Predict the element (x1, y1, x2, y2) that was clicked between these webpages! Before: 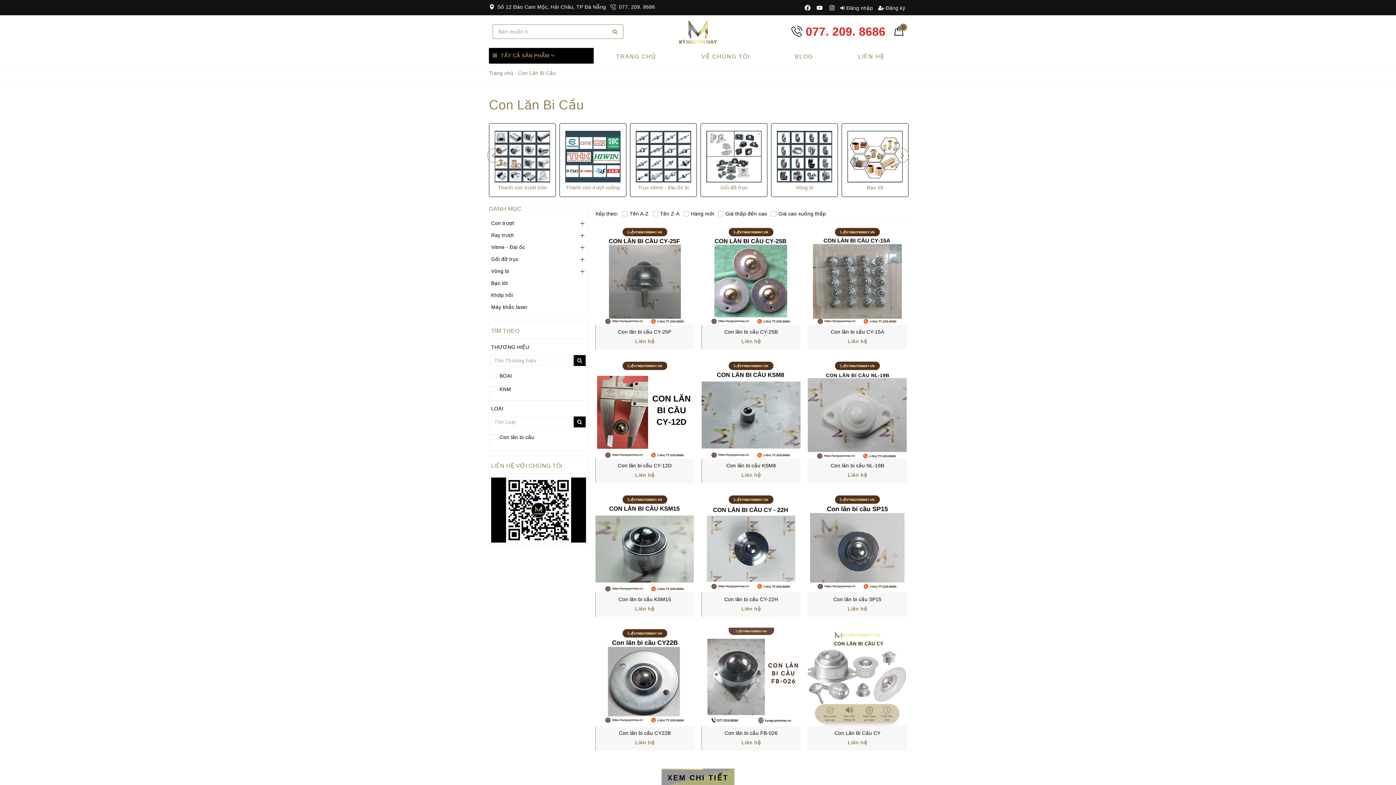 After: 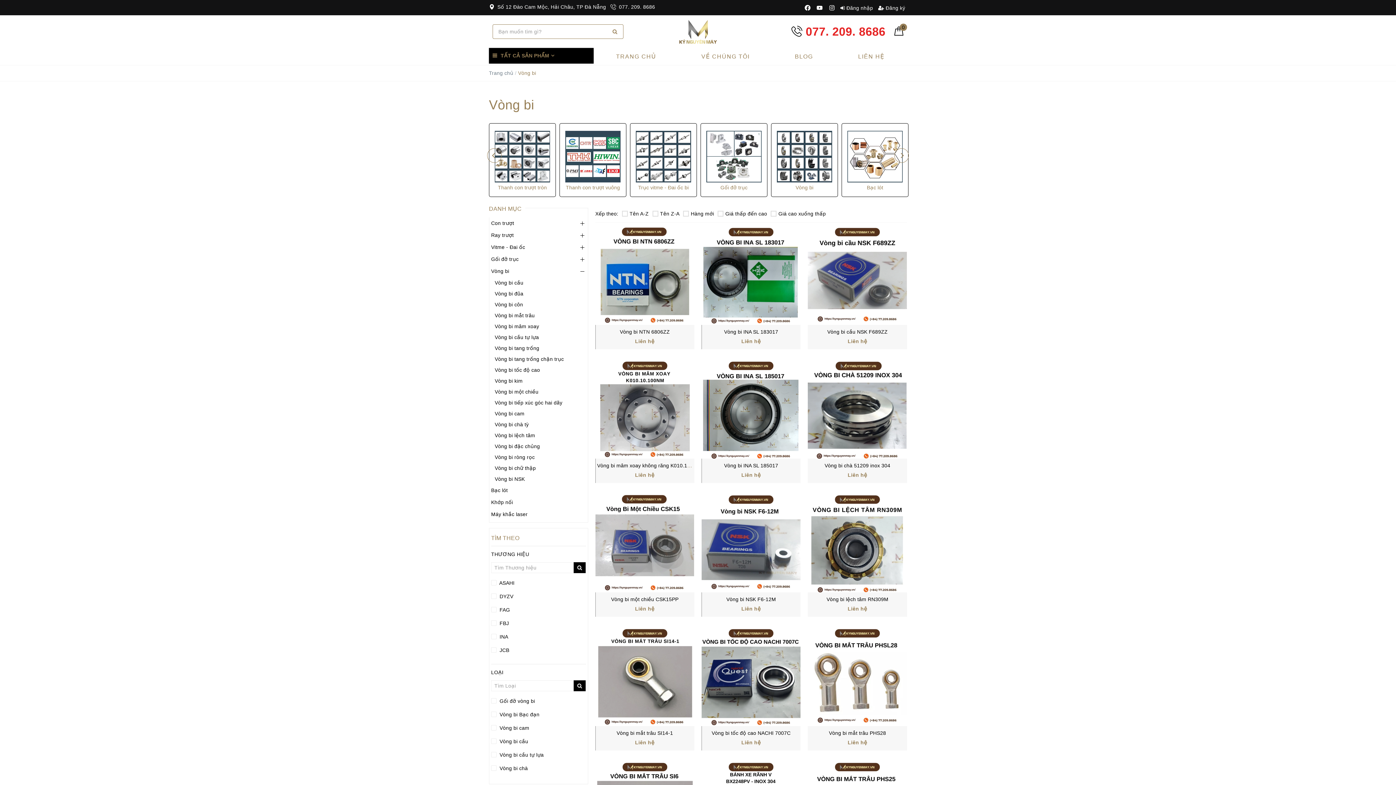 Action: bbox: (771, 123, 838, 197) label: Vòng bi